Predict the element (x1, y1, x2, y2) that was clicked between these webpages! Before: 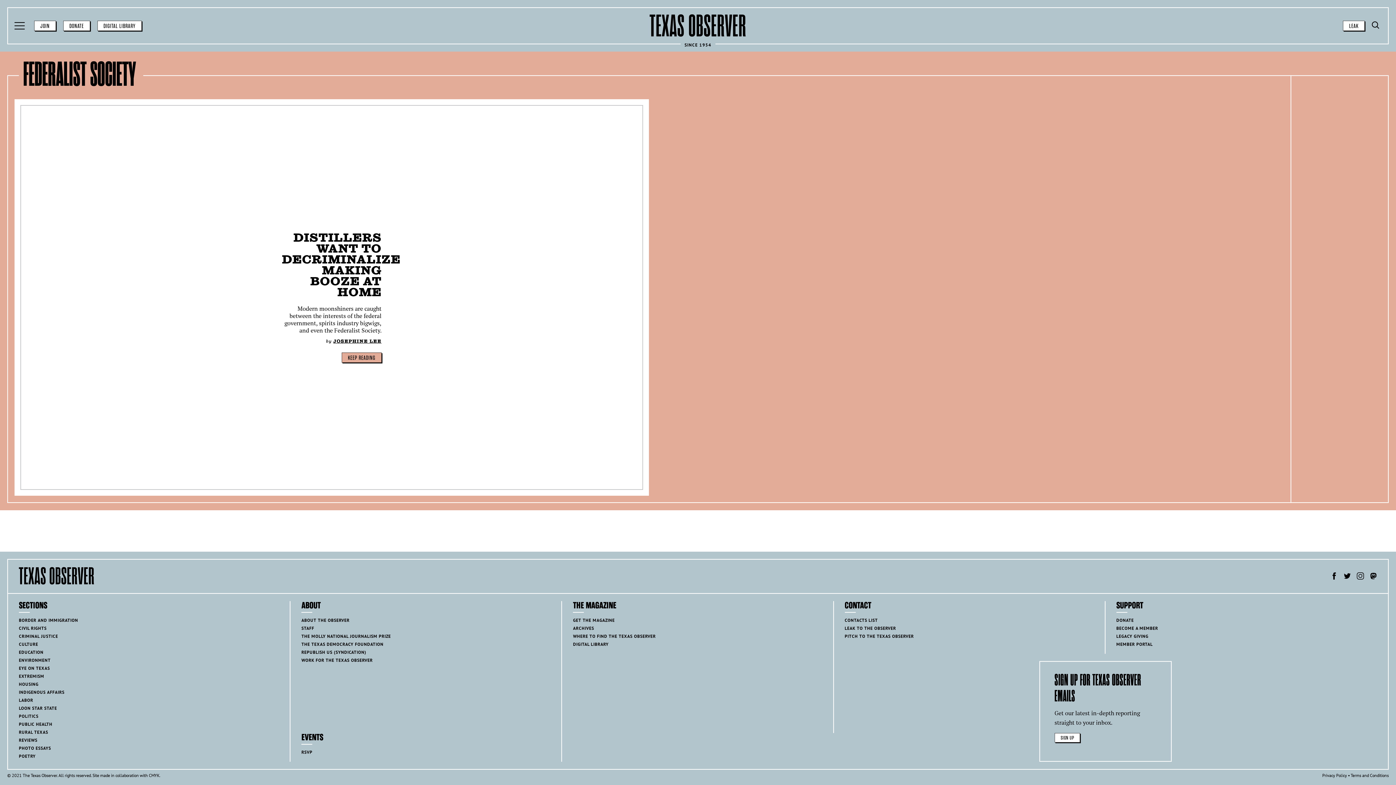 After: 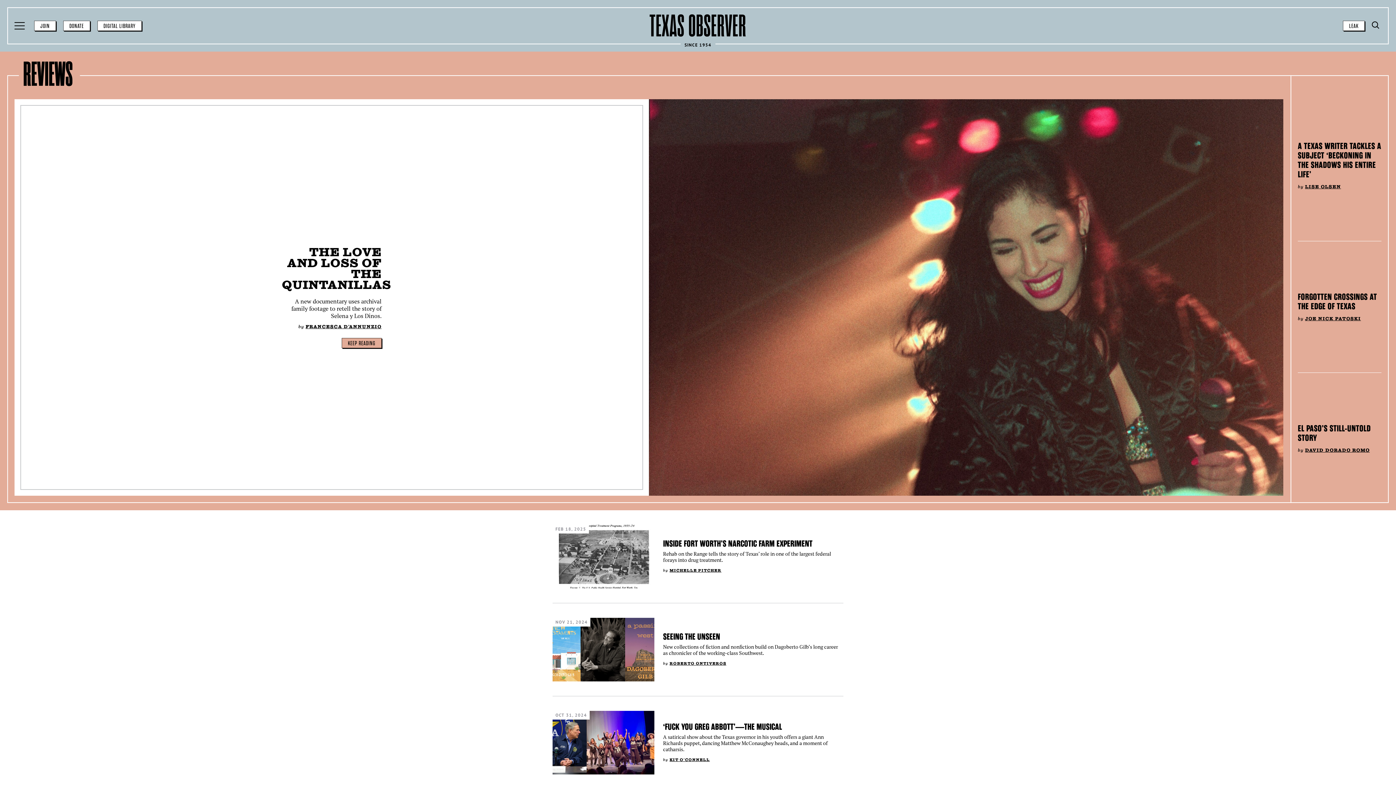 Action: bbox: (18, 737, 37, 743) label: REVIEWS